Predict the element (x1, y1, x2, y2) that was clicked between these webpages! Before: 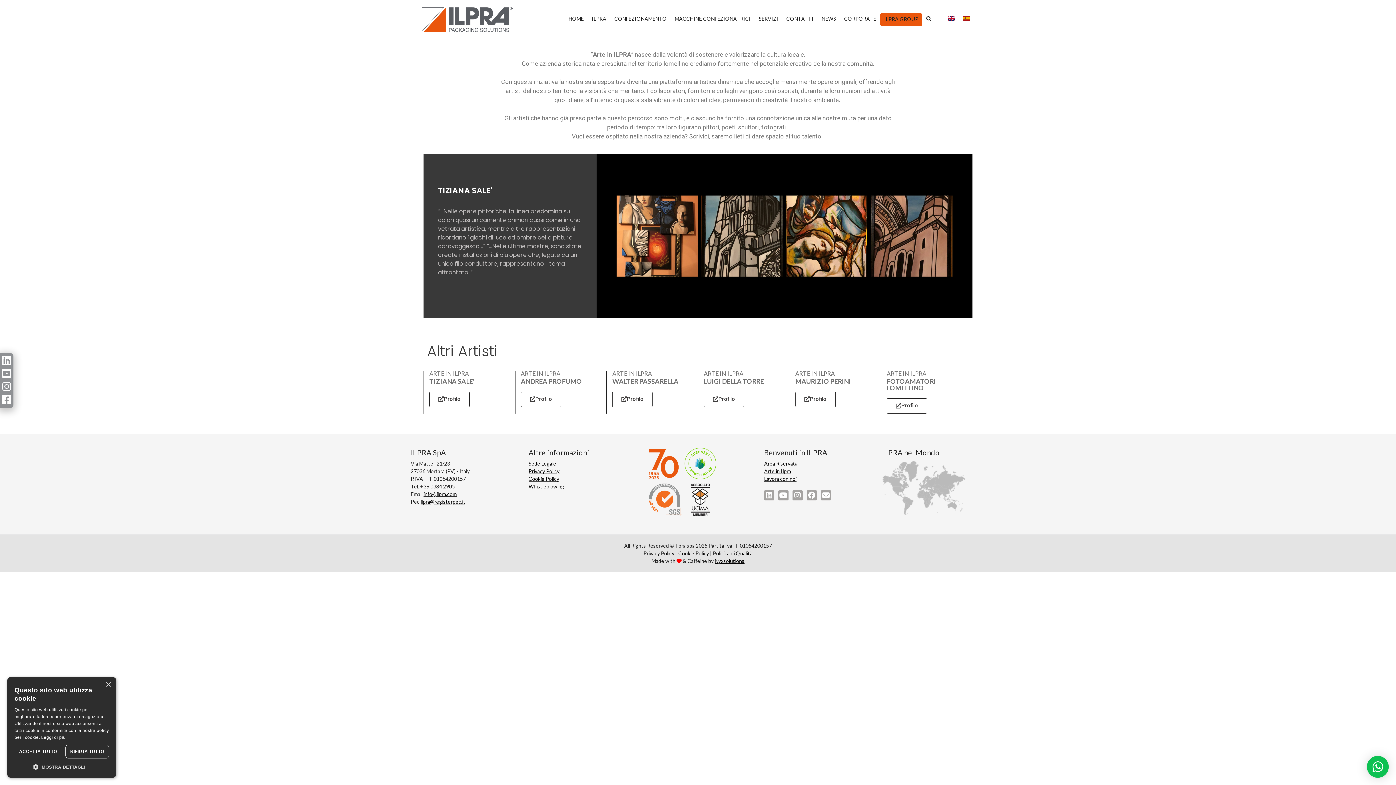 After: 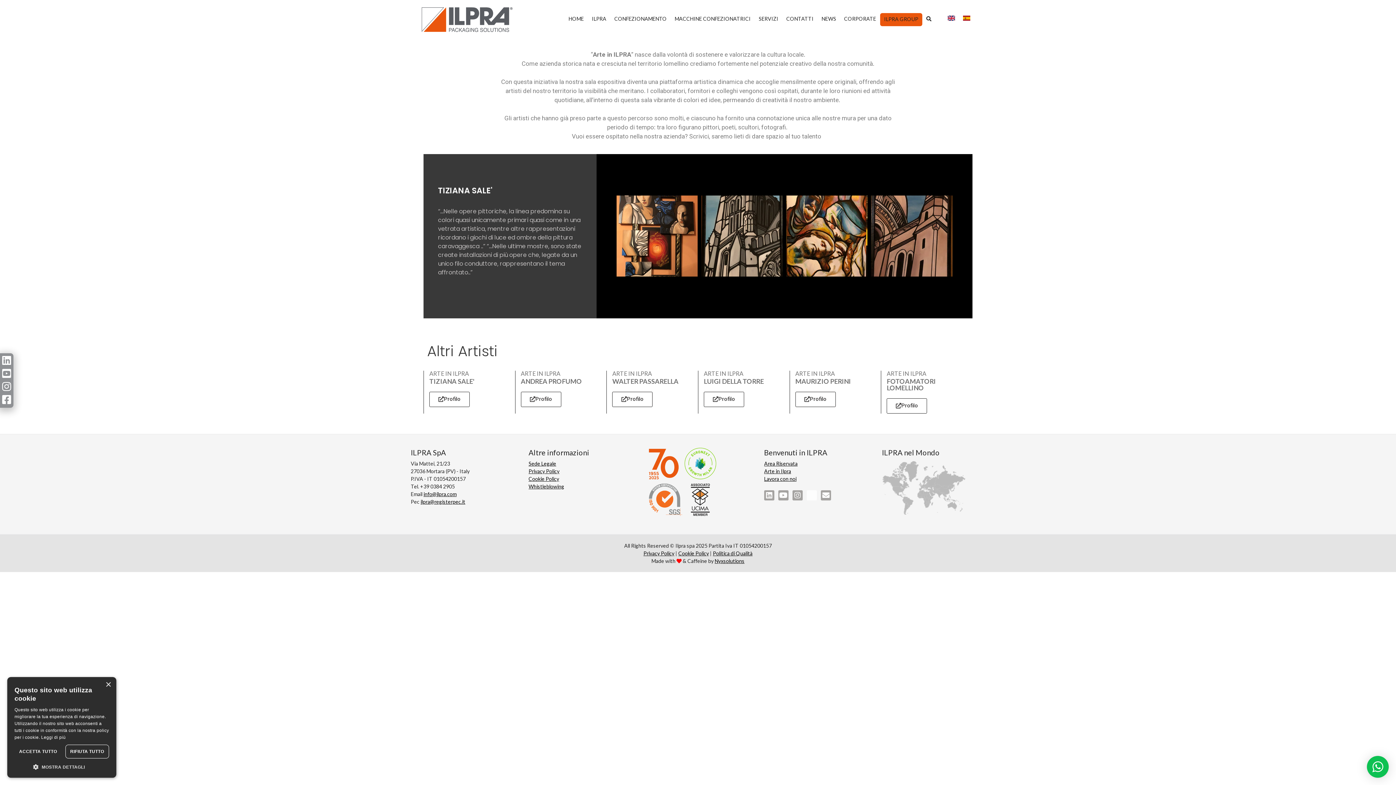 Action: label: Facebook bbox: (806, 490, 817, 500)